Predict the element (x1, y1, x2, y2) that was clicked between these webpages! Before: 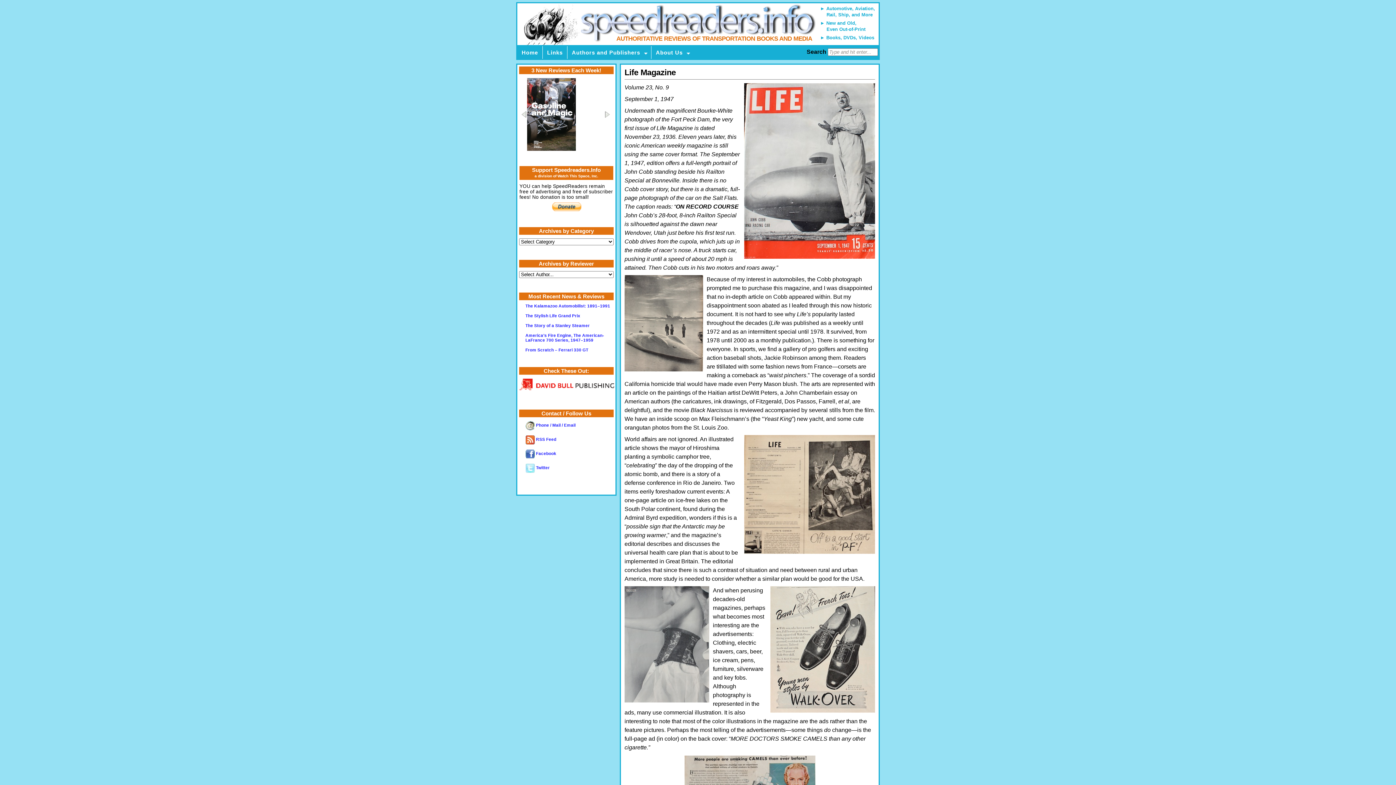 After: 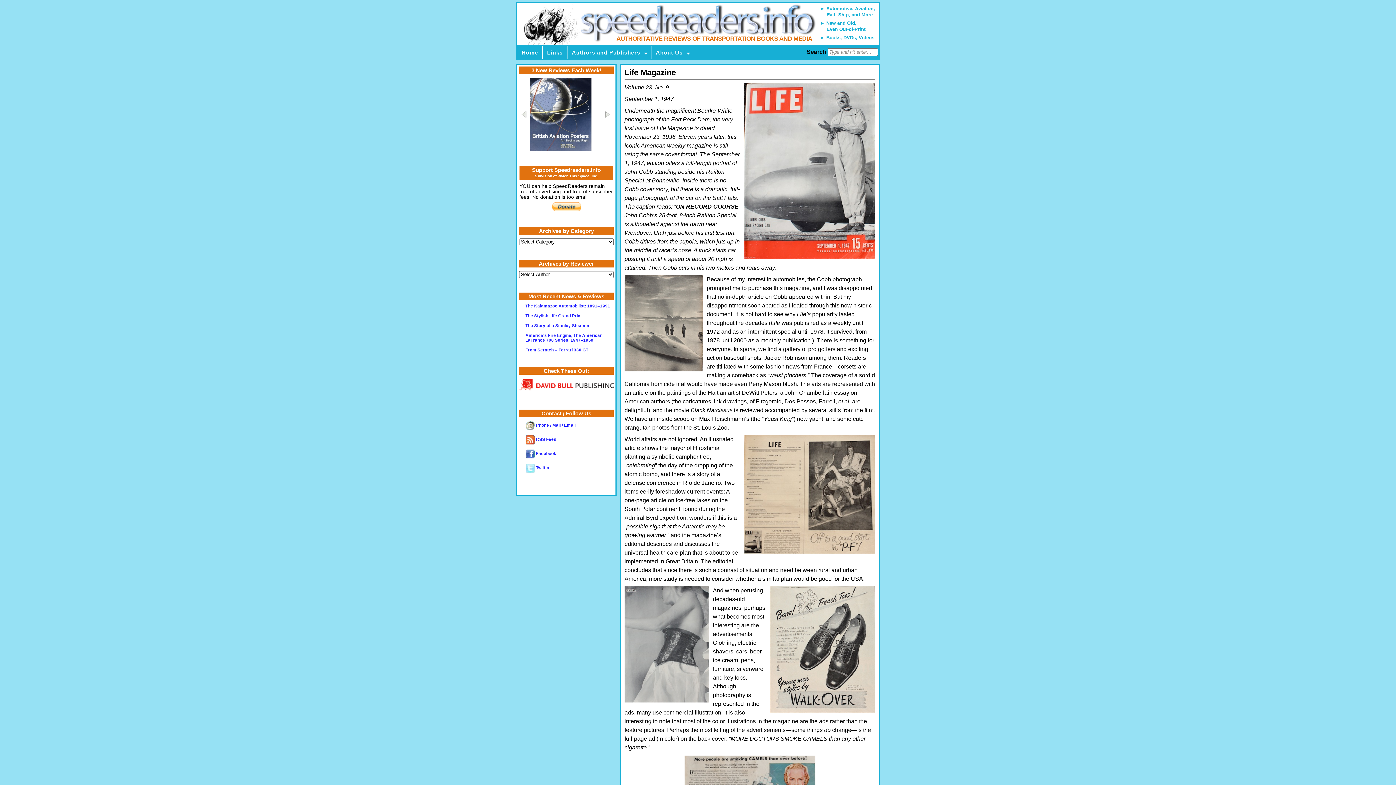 Action: bbox: (519, 386, 614, 392)